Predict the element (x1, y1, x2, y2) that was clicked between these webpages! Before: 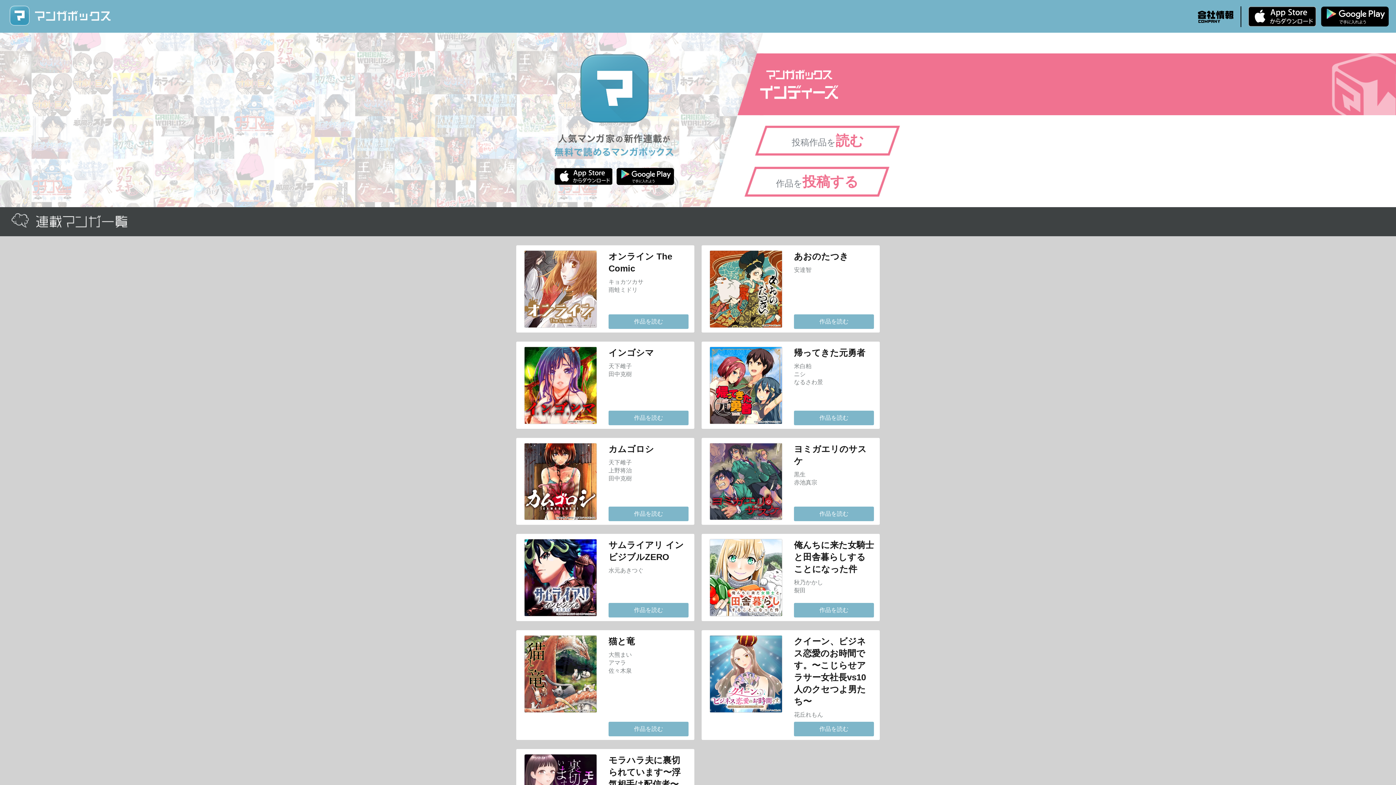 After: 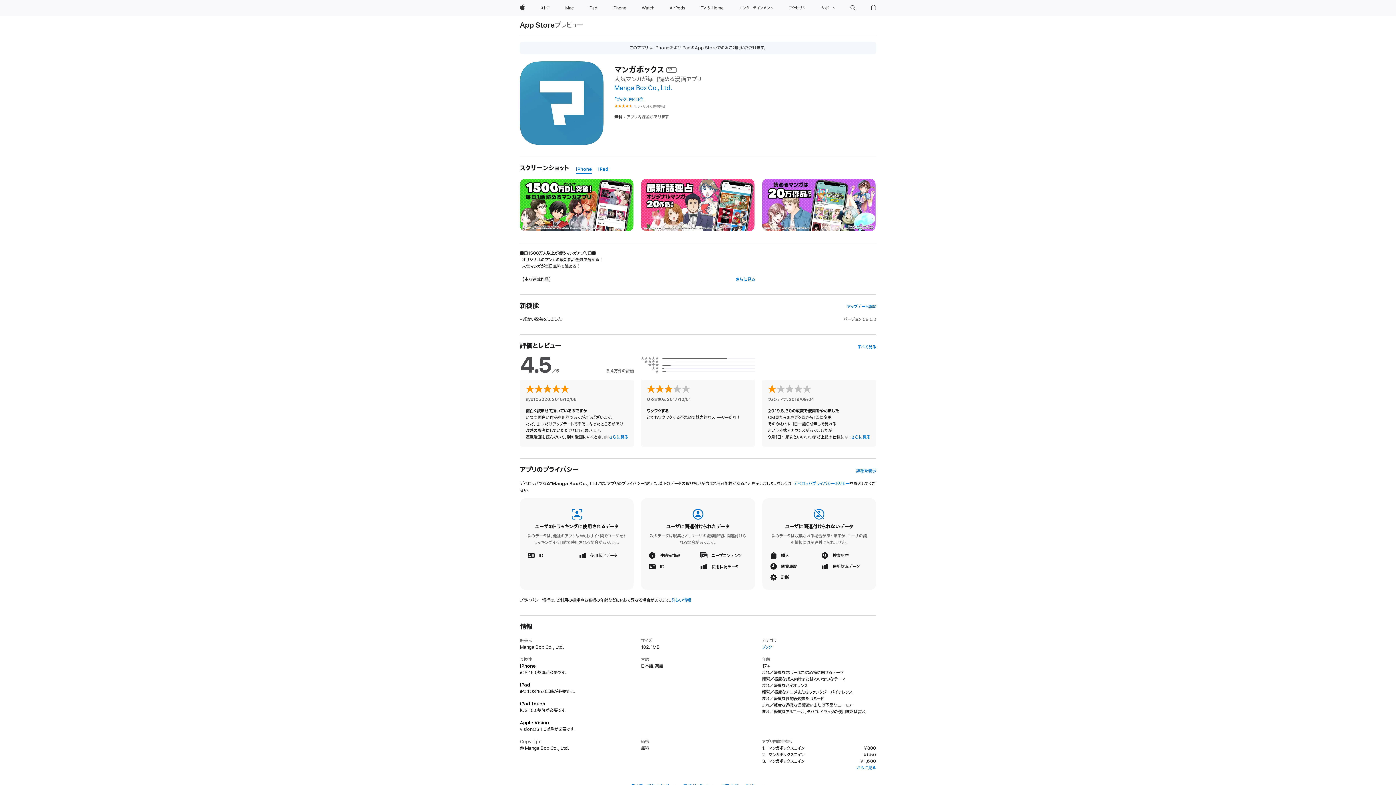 Action: label: iPhone版 無料ダウンロード bbox: (554, 166, 612, 186)